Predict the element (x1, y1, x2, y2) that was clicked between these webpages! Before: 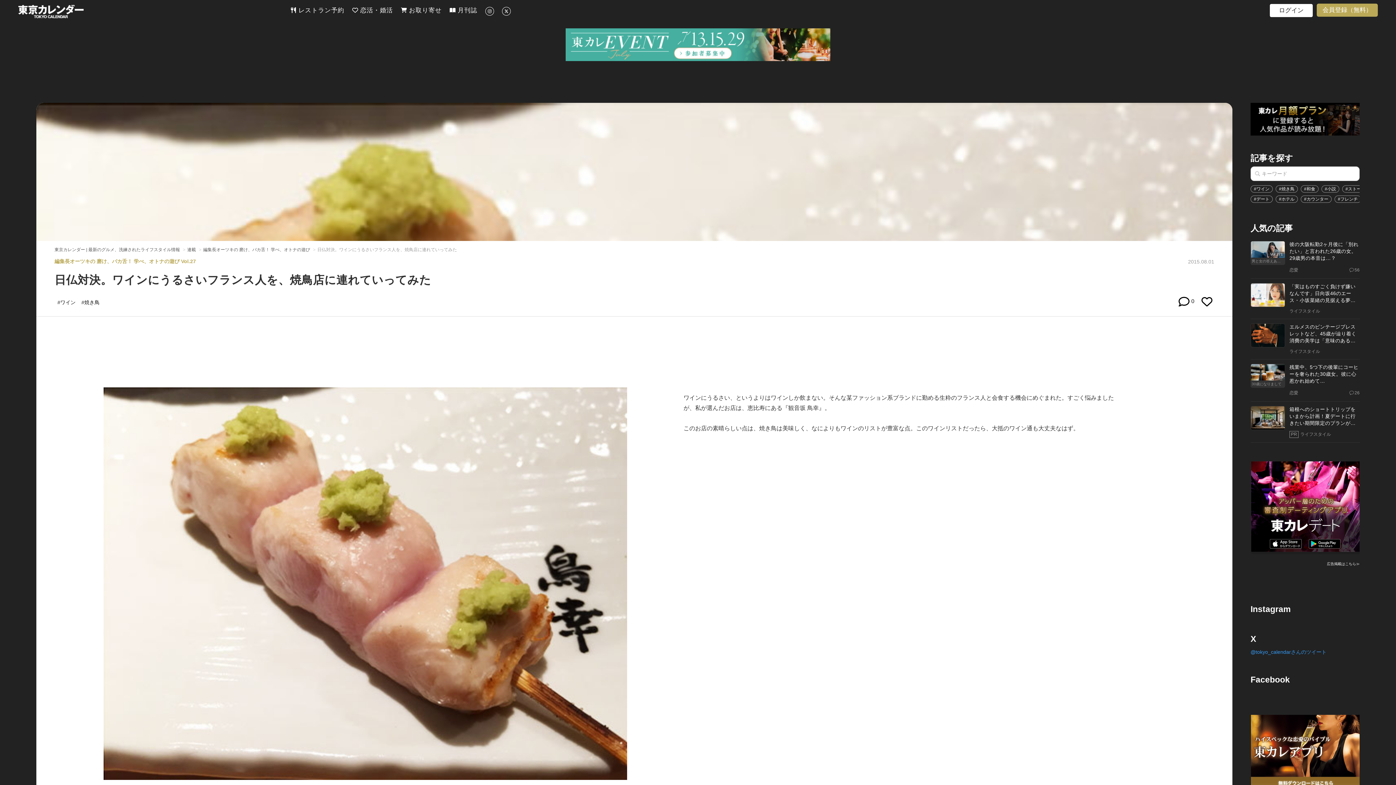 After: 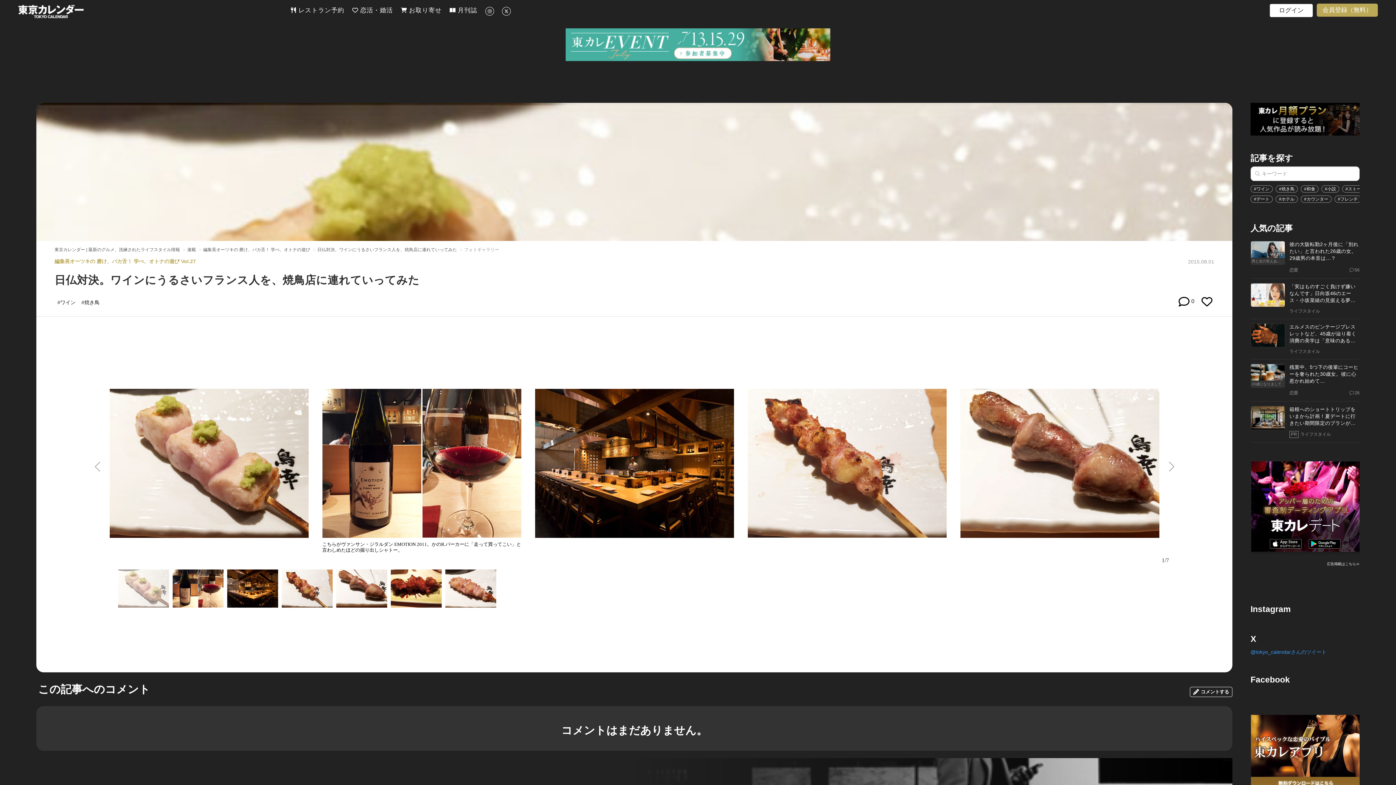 Action: bbox: (103, 387, 627, 780)